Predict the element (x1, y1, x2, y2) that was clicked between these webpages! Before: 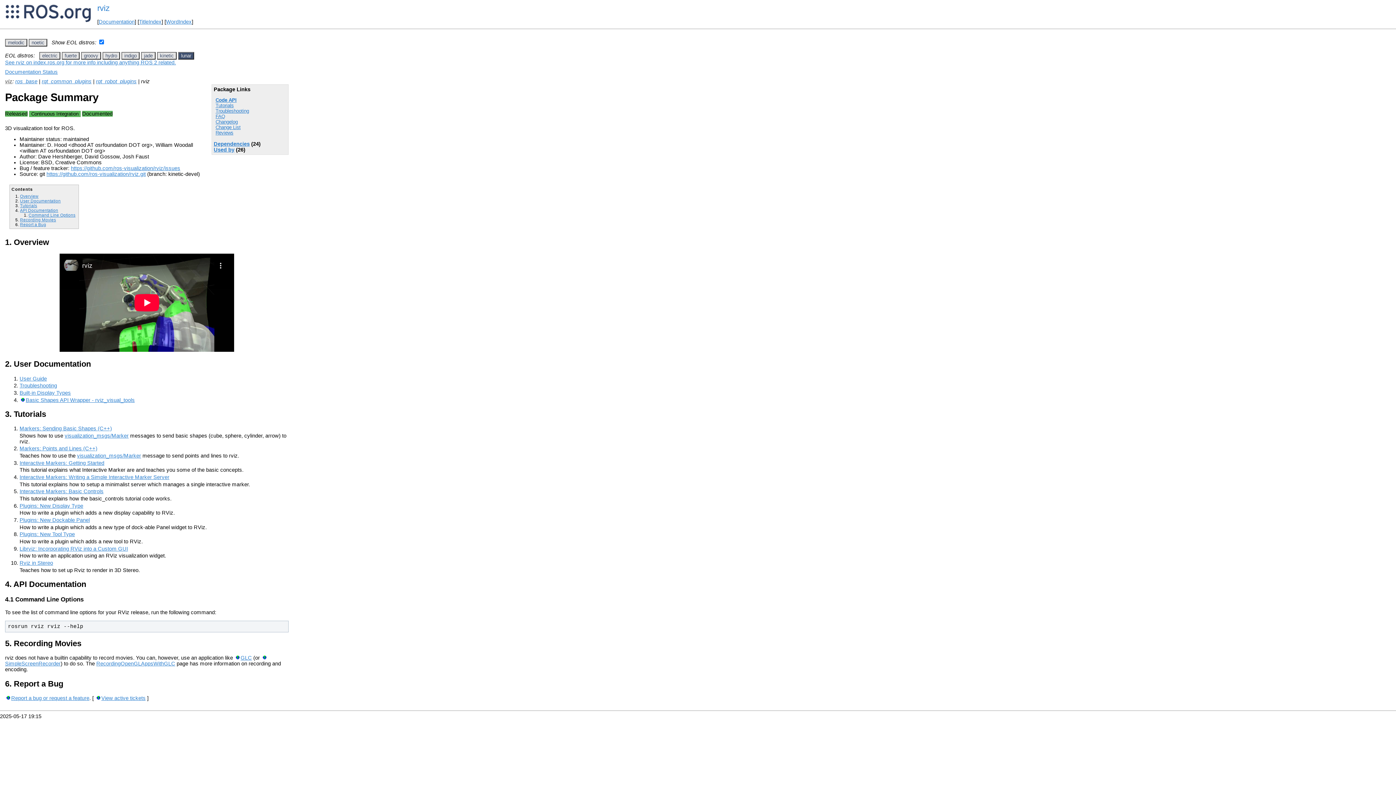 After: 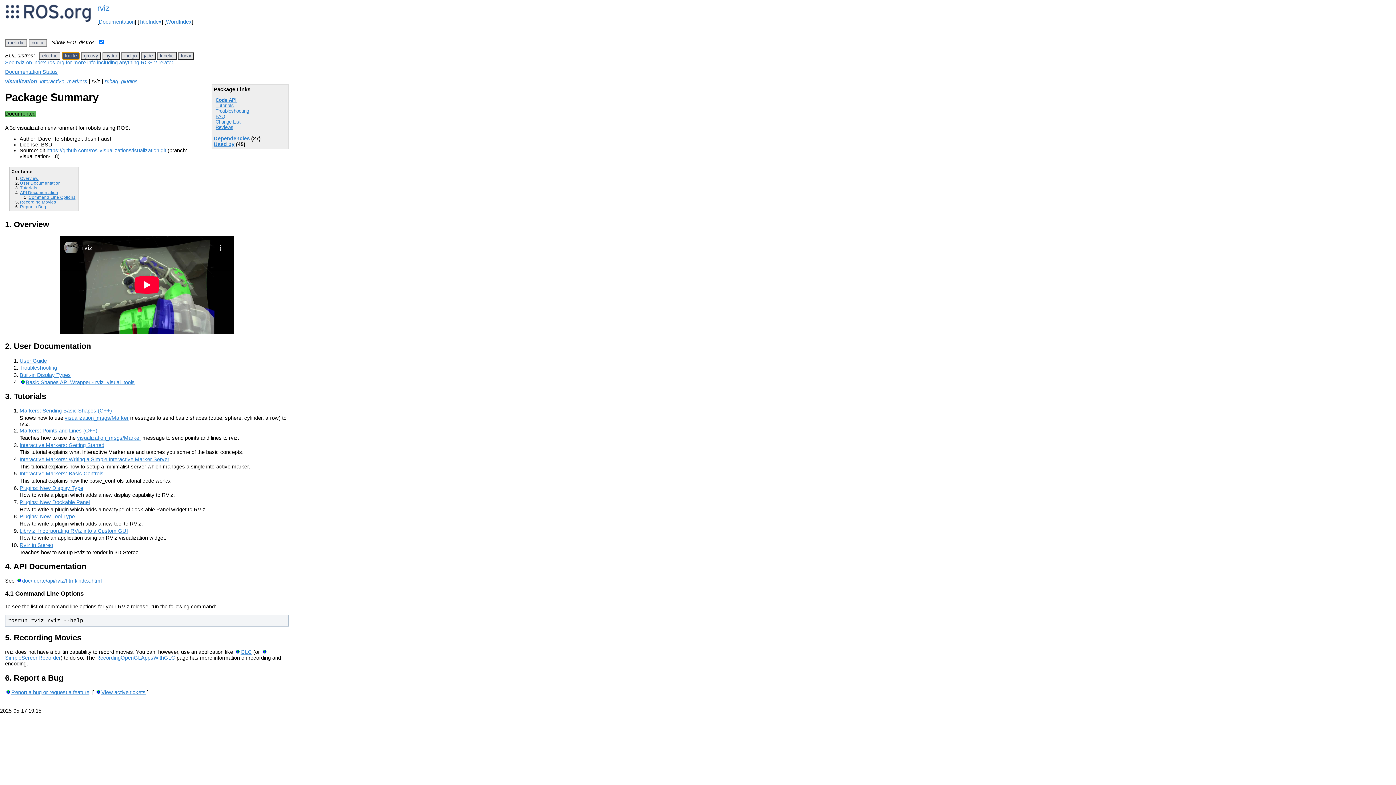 Action: label: fuerte bbox: (61, 51, 79, 59)